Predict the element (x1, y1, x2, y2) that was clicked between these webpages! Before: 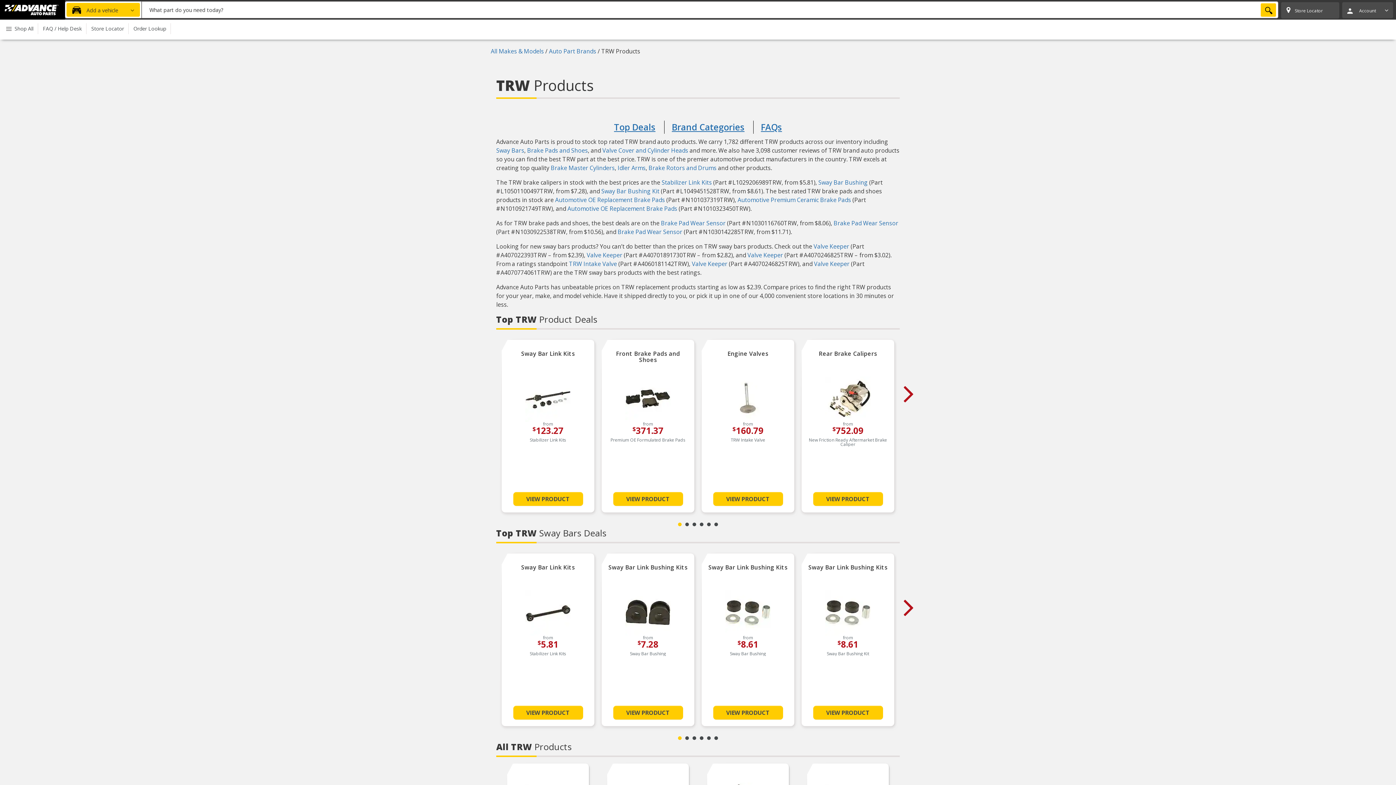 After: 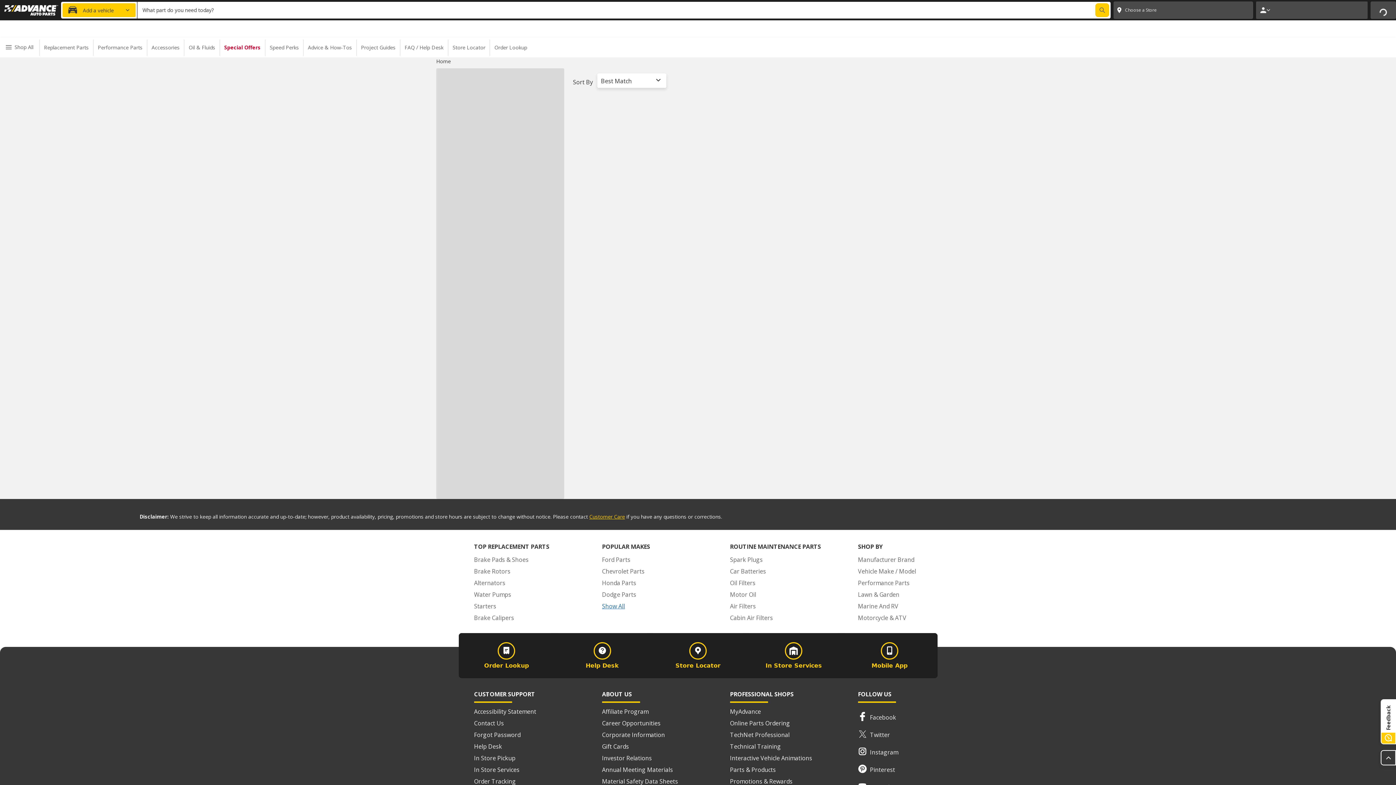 Action: bbox: (1260, 2, 1276, 17) label: SEARCH